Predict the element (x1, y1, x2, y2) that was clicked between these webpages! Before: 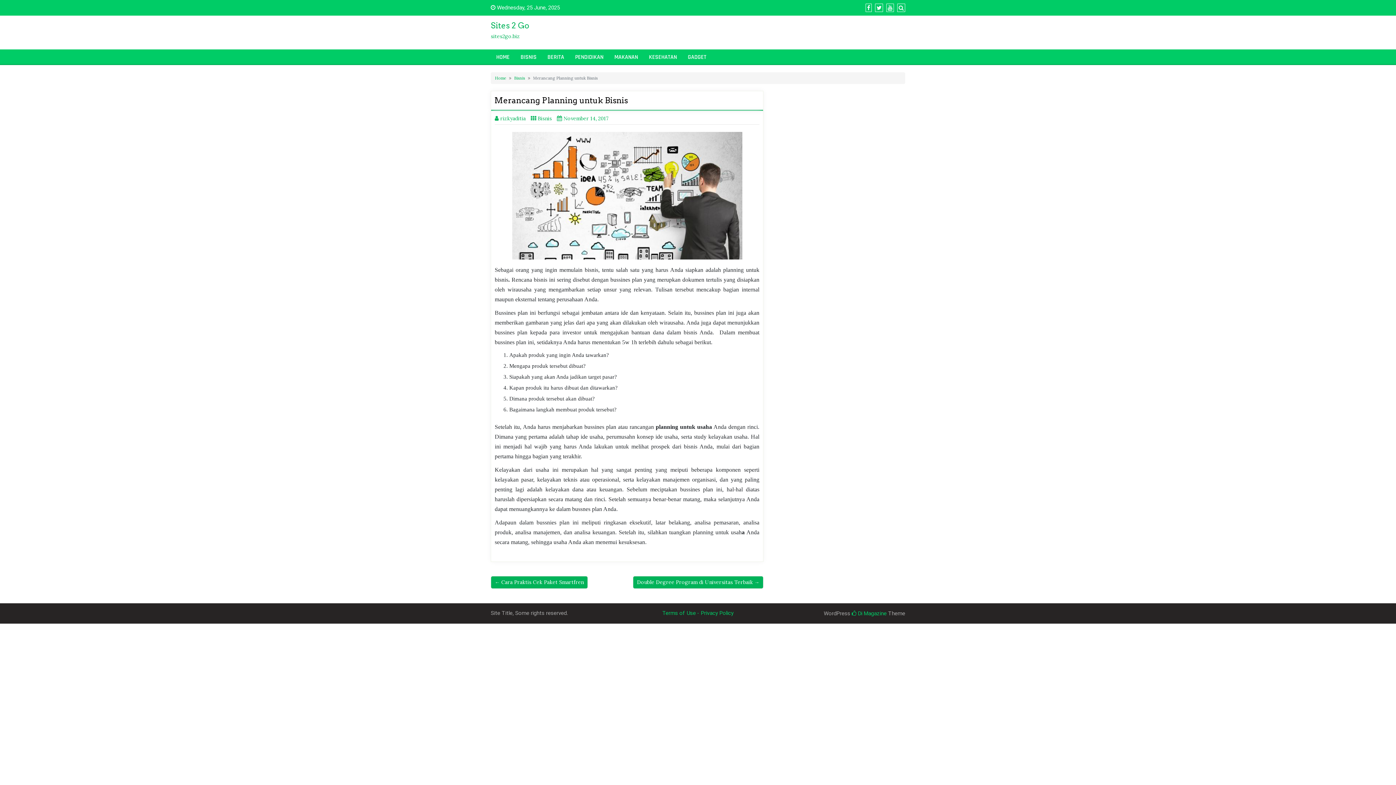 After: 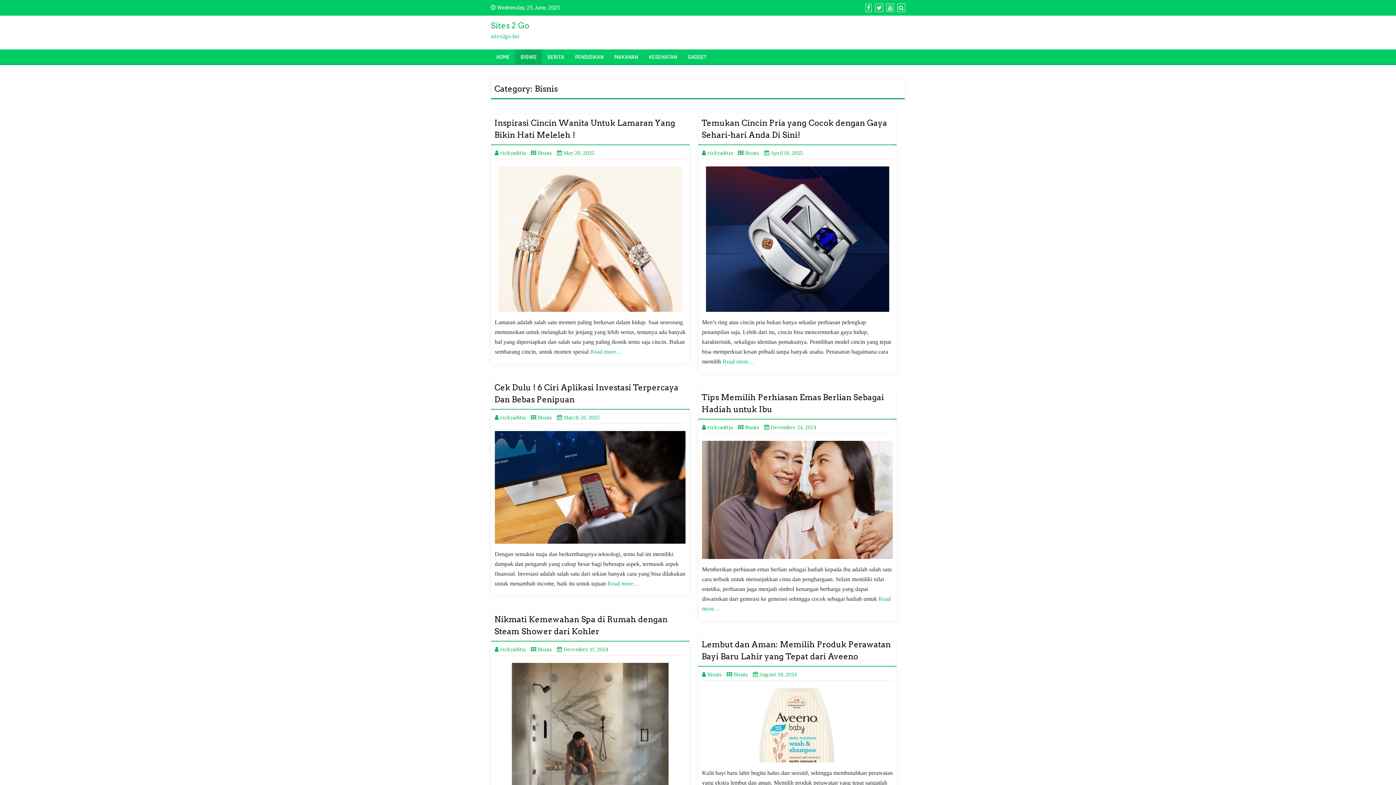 Action: label: Bisnis bbox: (530, 115, 552, 121)